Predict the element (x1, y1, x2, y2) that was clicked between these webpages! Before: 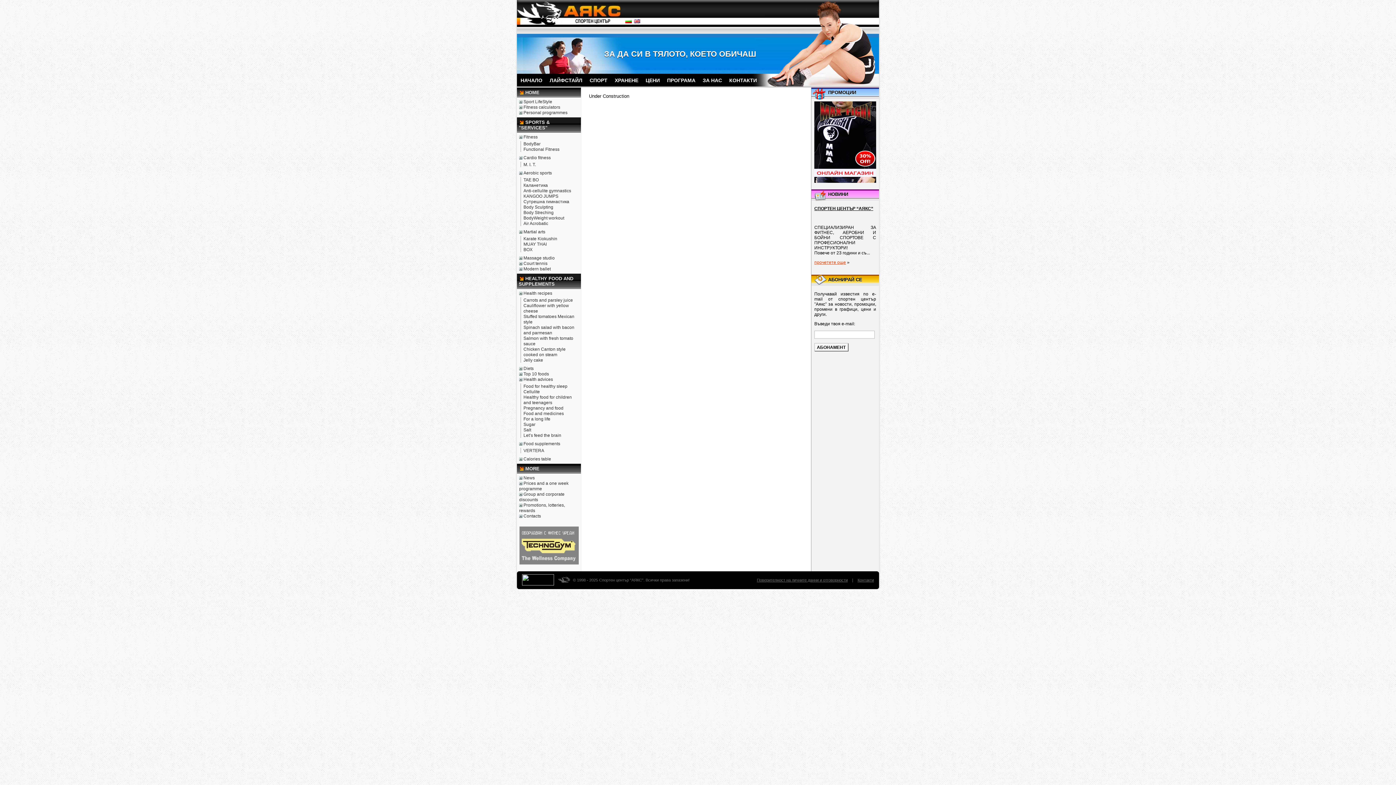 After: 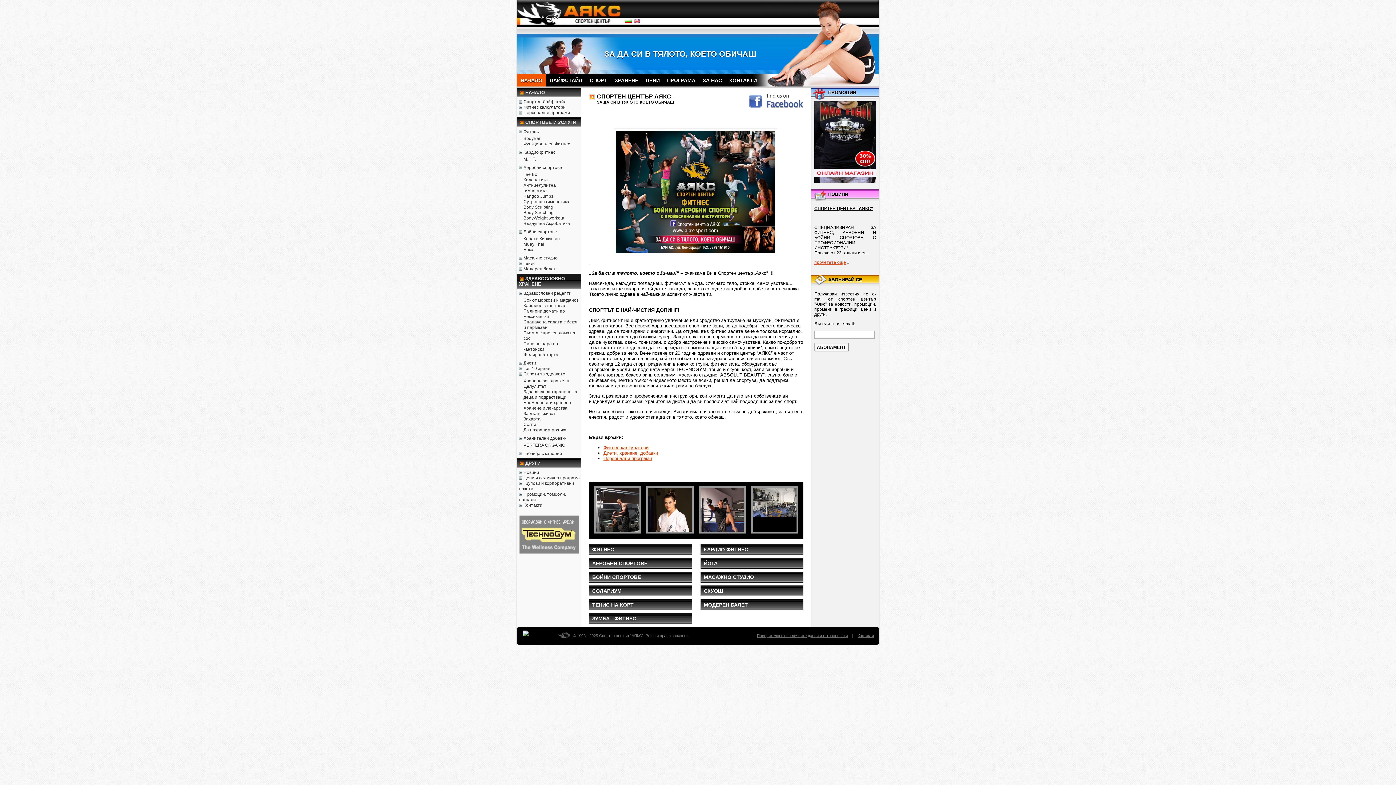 Action: bbox: (625, 22, 632, 28)